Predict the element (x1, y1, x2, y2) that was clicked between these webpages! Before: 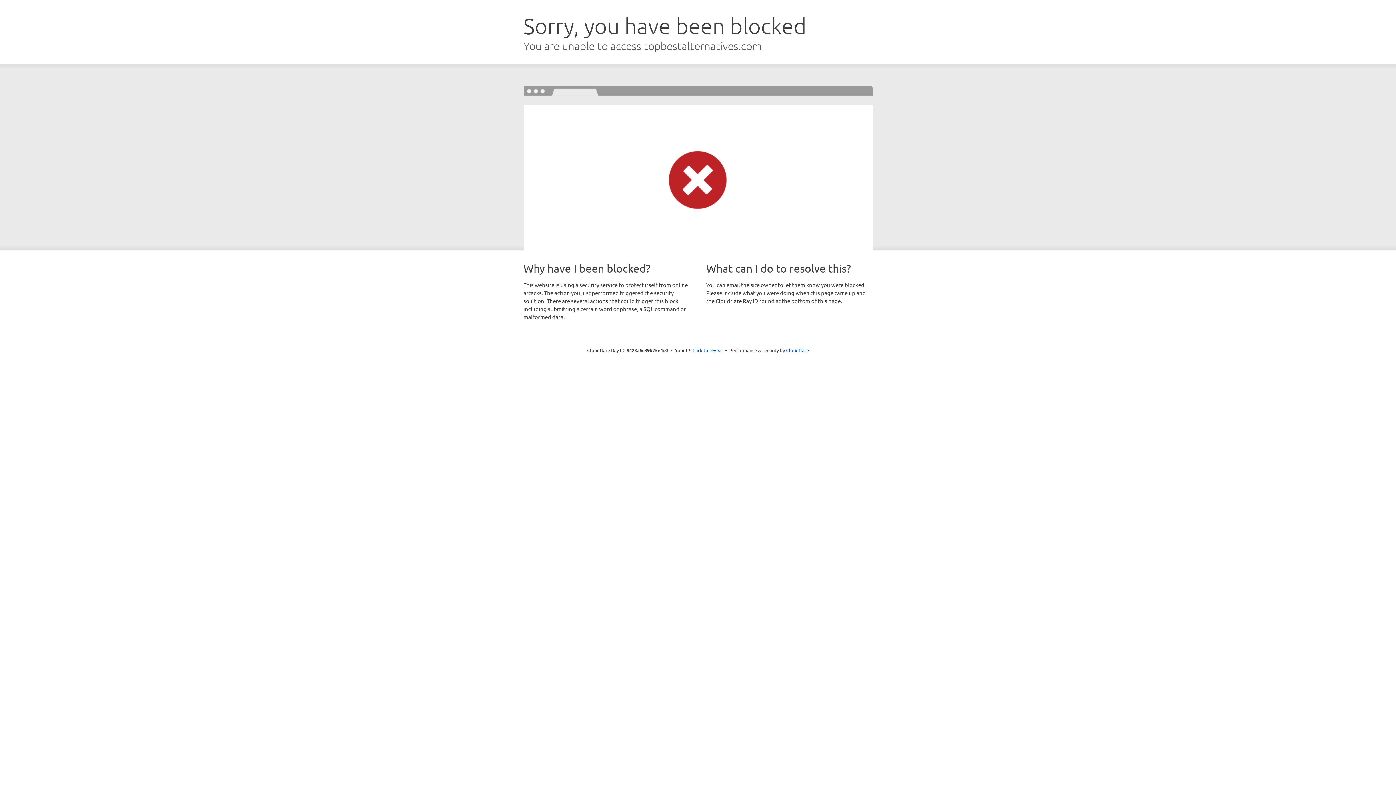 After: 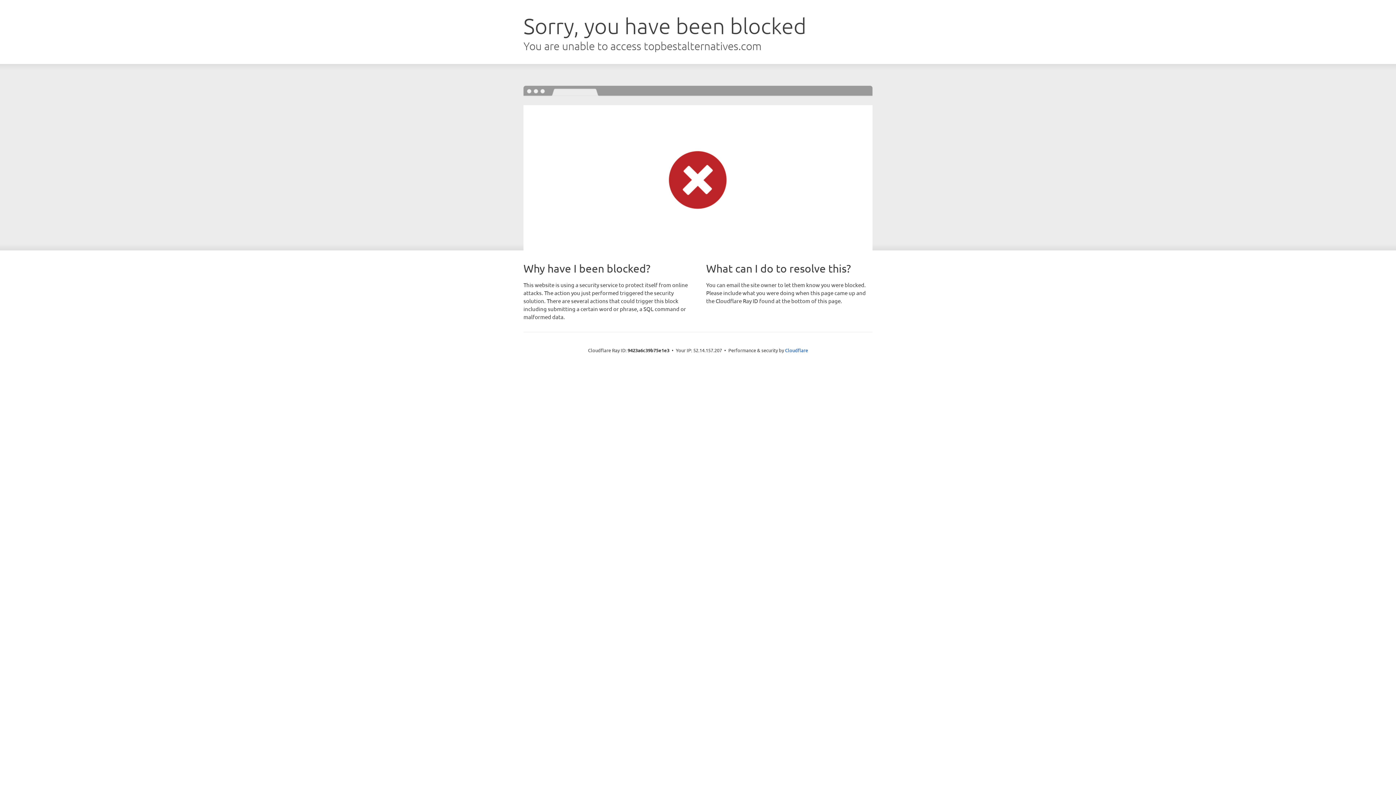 Action: label: Click to reveal bbox: (692, 346, 723, 353)